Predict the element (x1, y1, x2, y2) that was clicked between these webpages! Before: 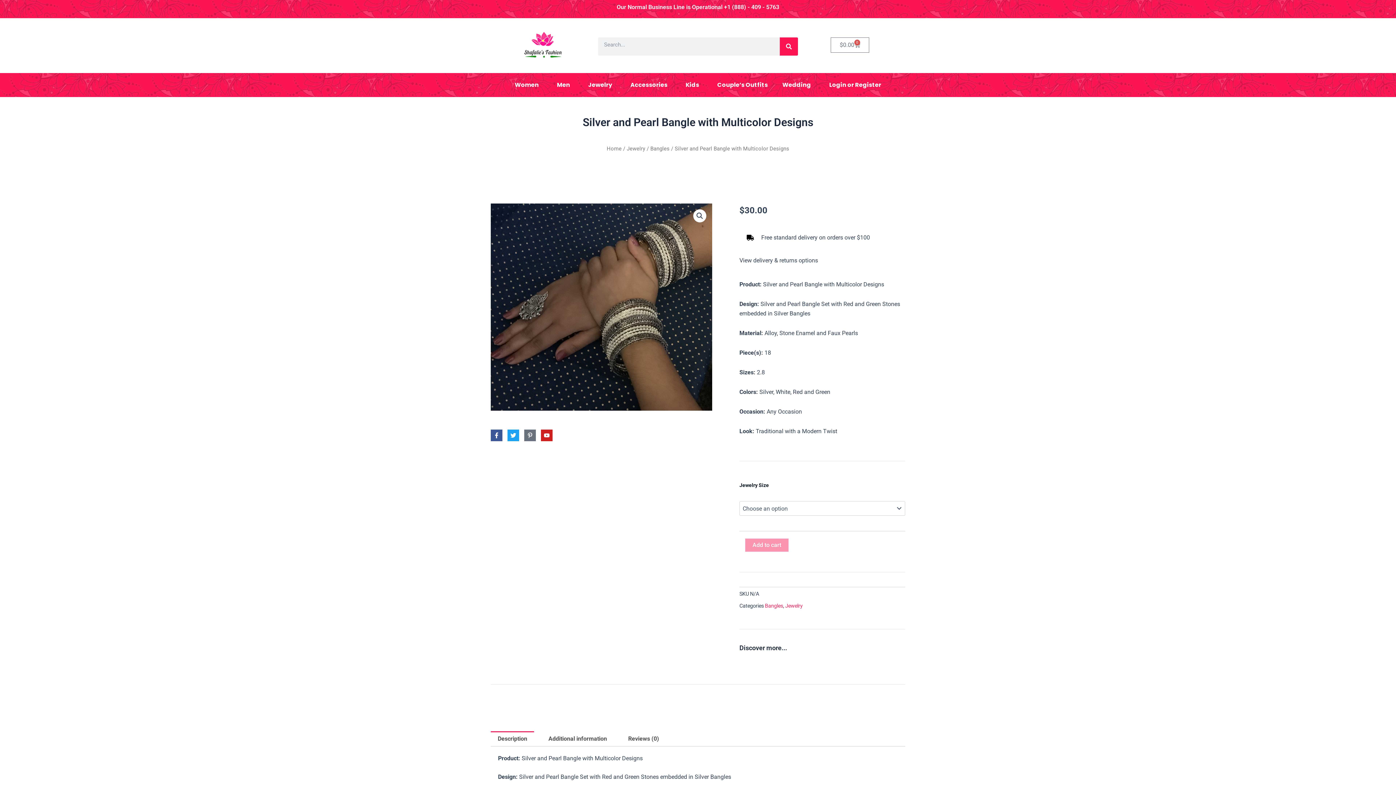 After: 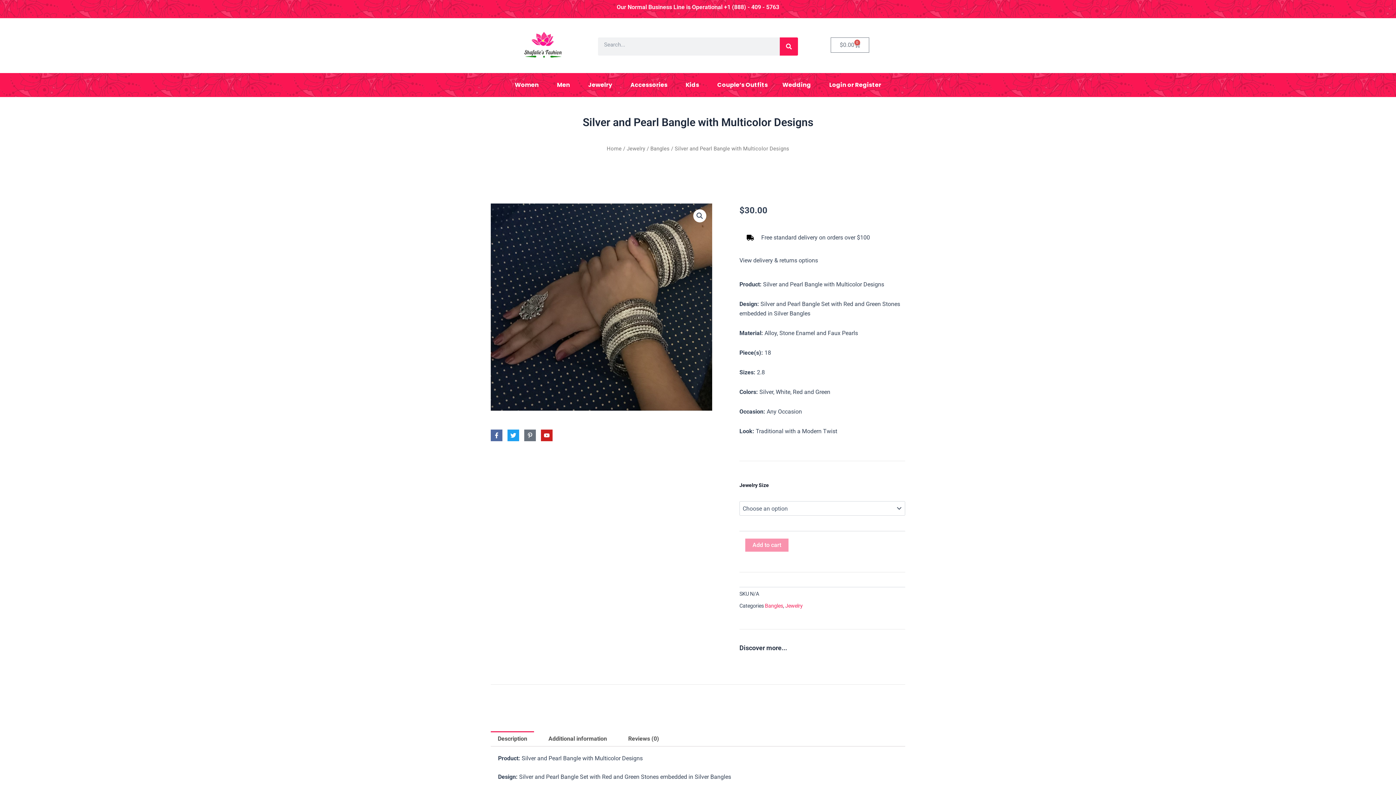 Action: bbox: (490, 429, 502, 441) label: Facebook-f